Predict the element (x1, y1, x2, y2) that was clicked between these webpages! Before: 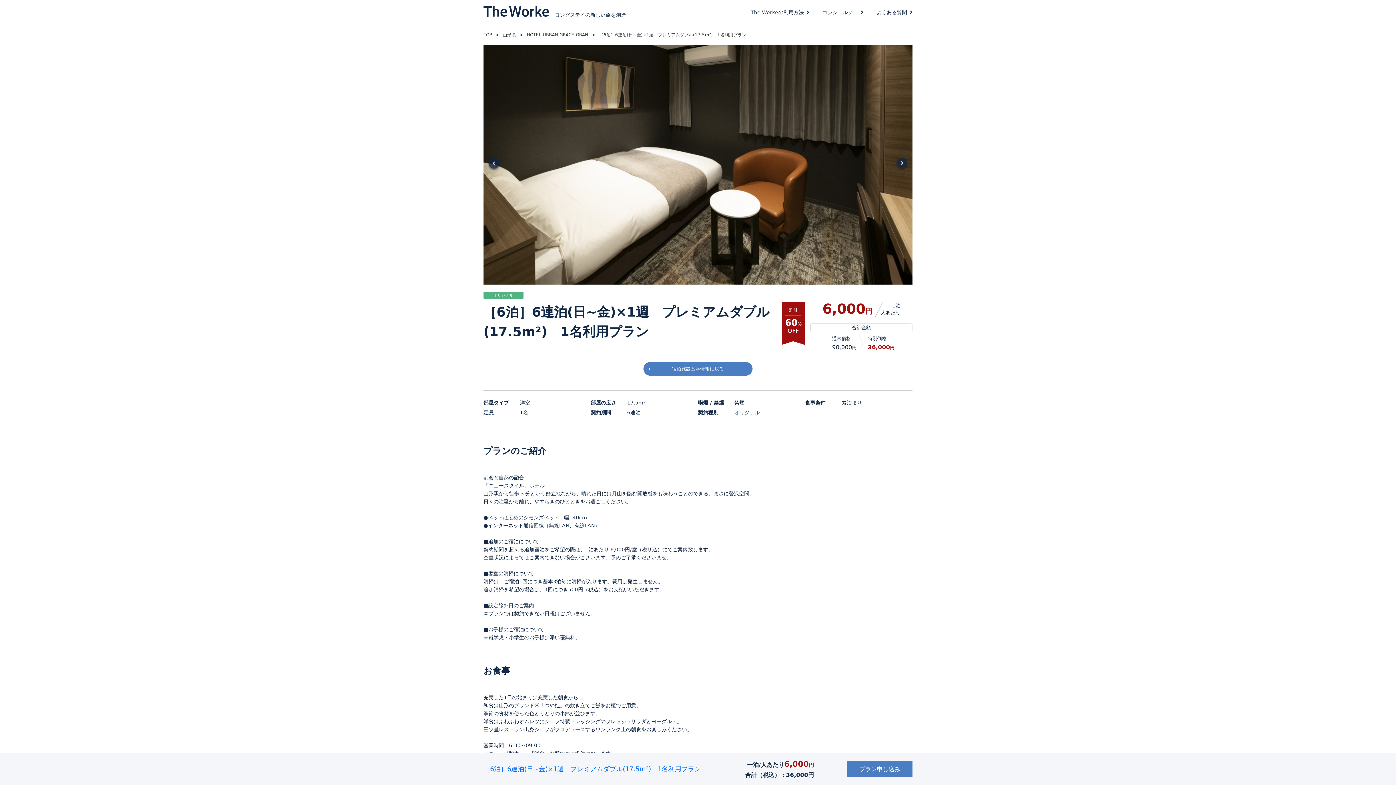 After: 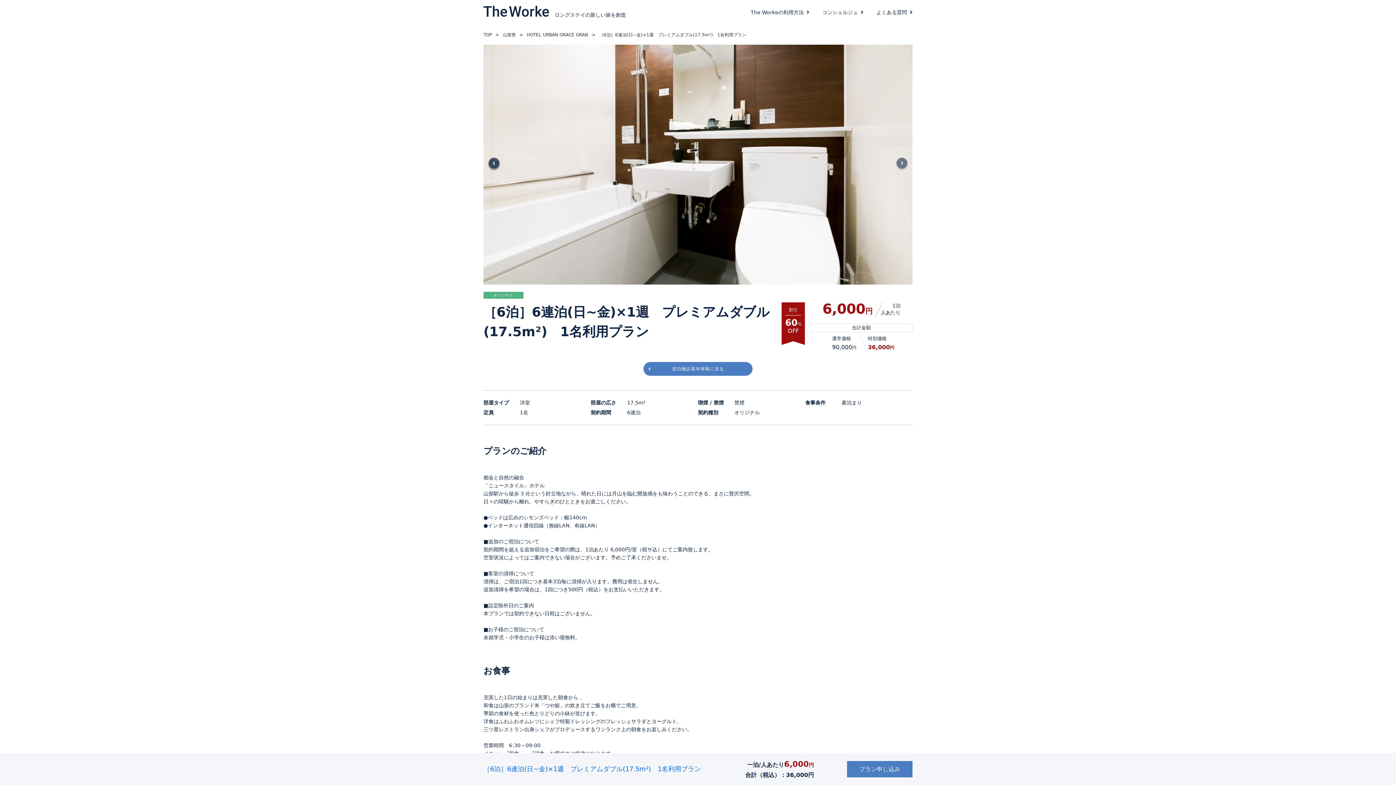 Action: bbox: (895, 157, 909, 171)